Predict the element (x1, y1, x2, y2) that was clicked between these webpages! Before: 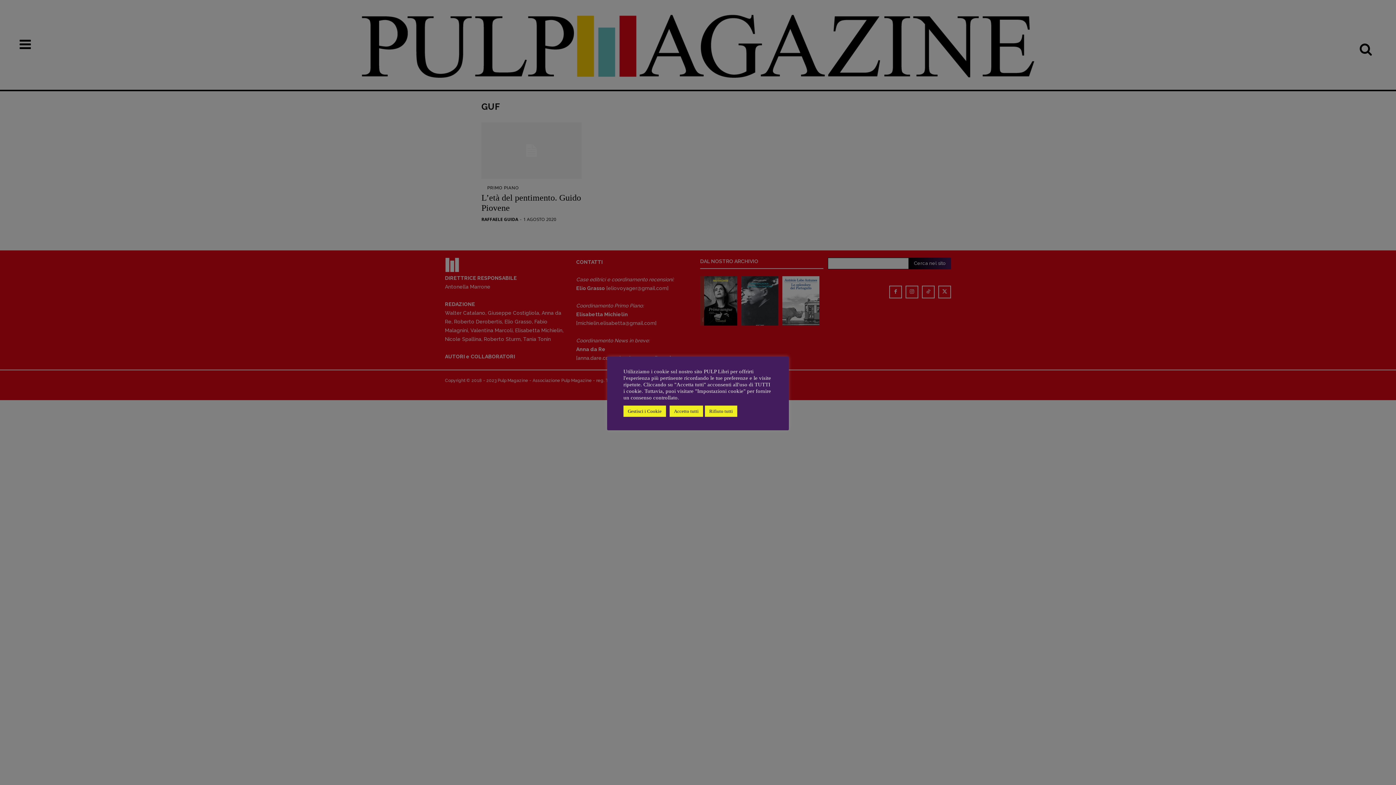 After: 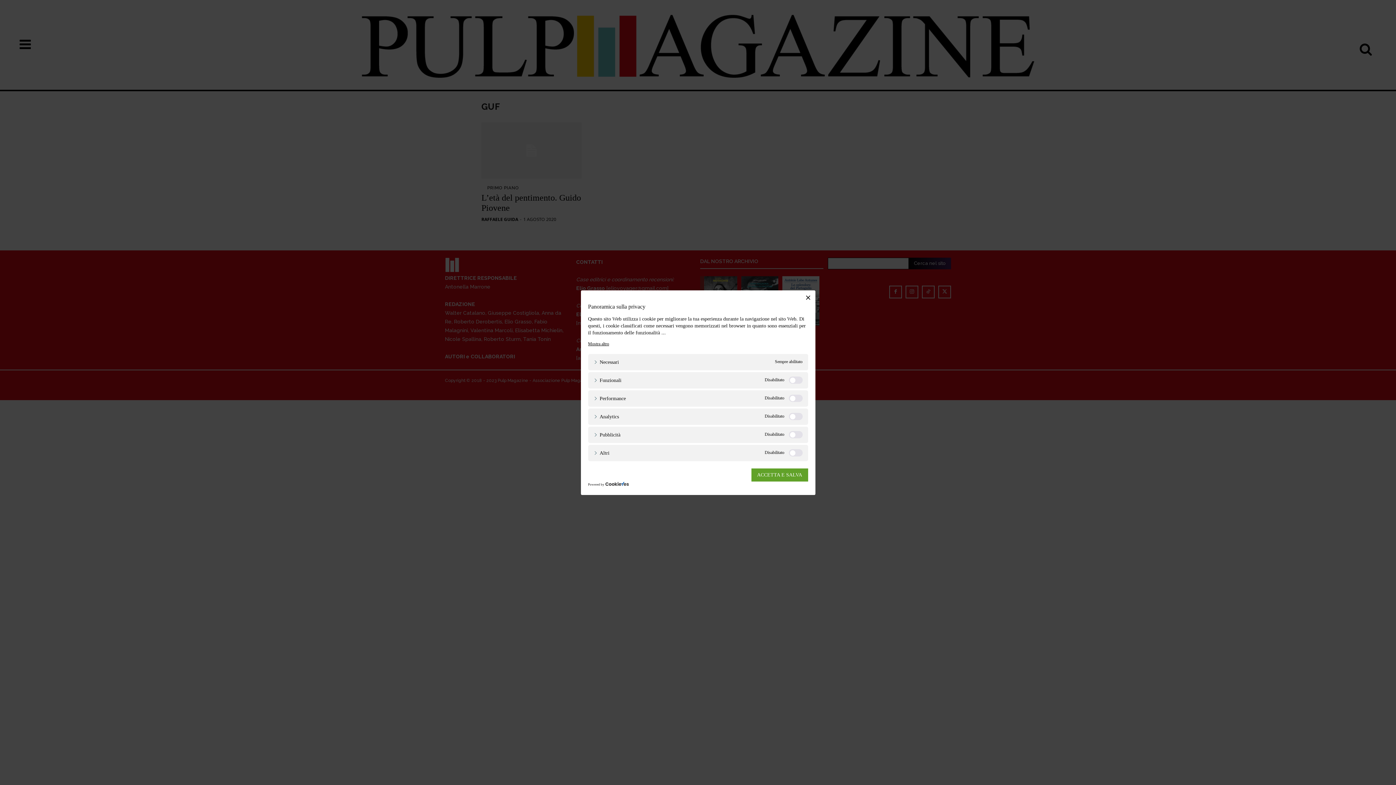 Action: bbox: (623, 405, 666, 416) label: Gestisci i Cookie